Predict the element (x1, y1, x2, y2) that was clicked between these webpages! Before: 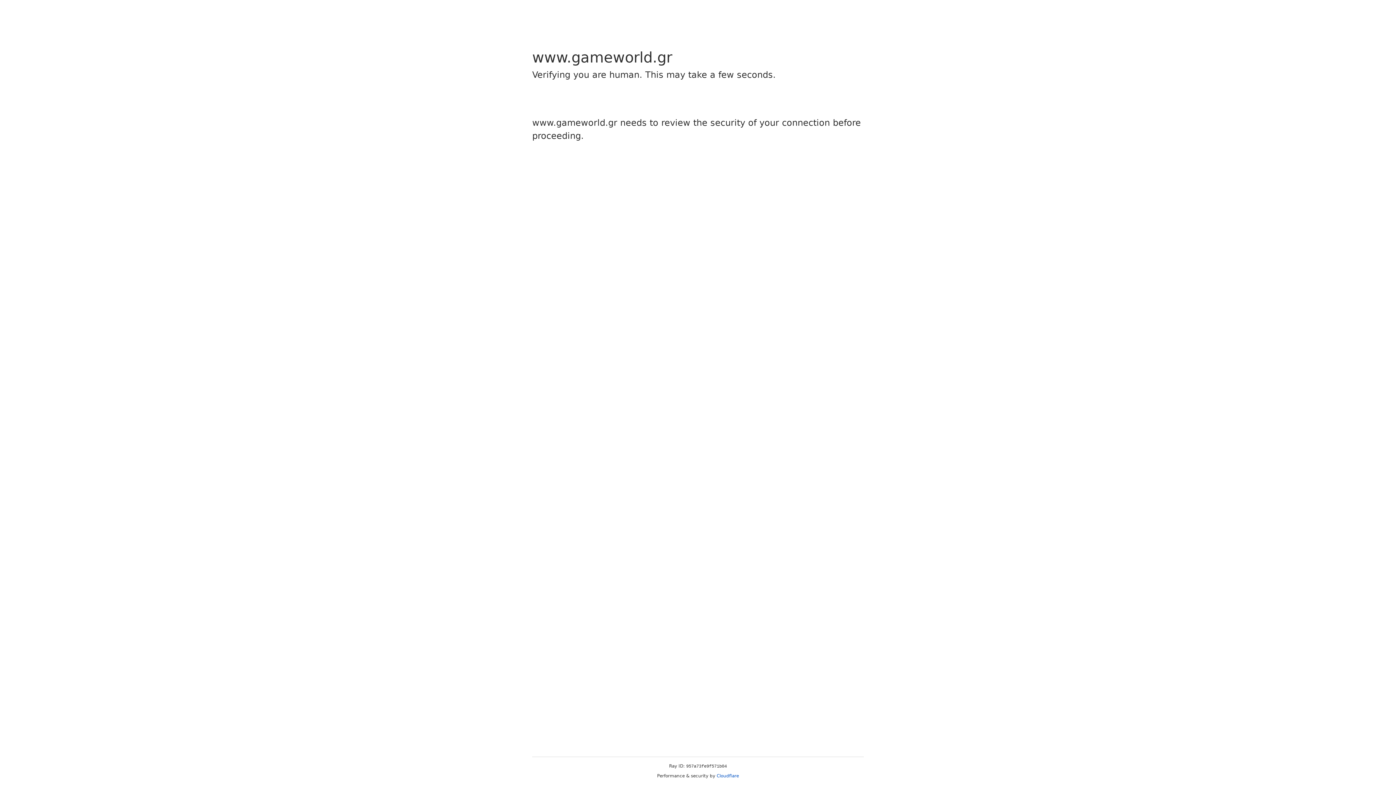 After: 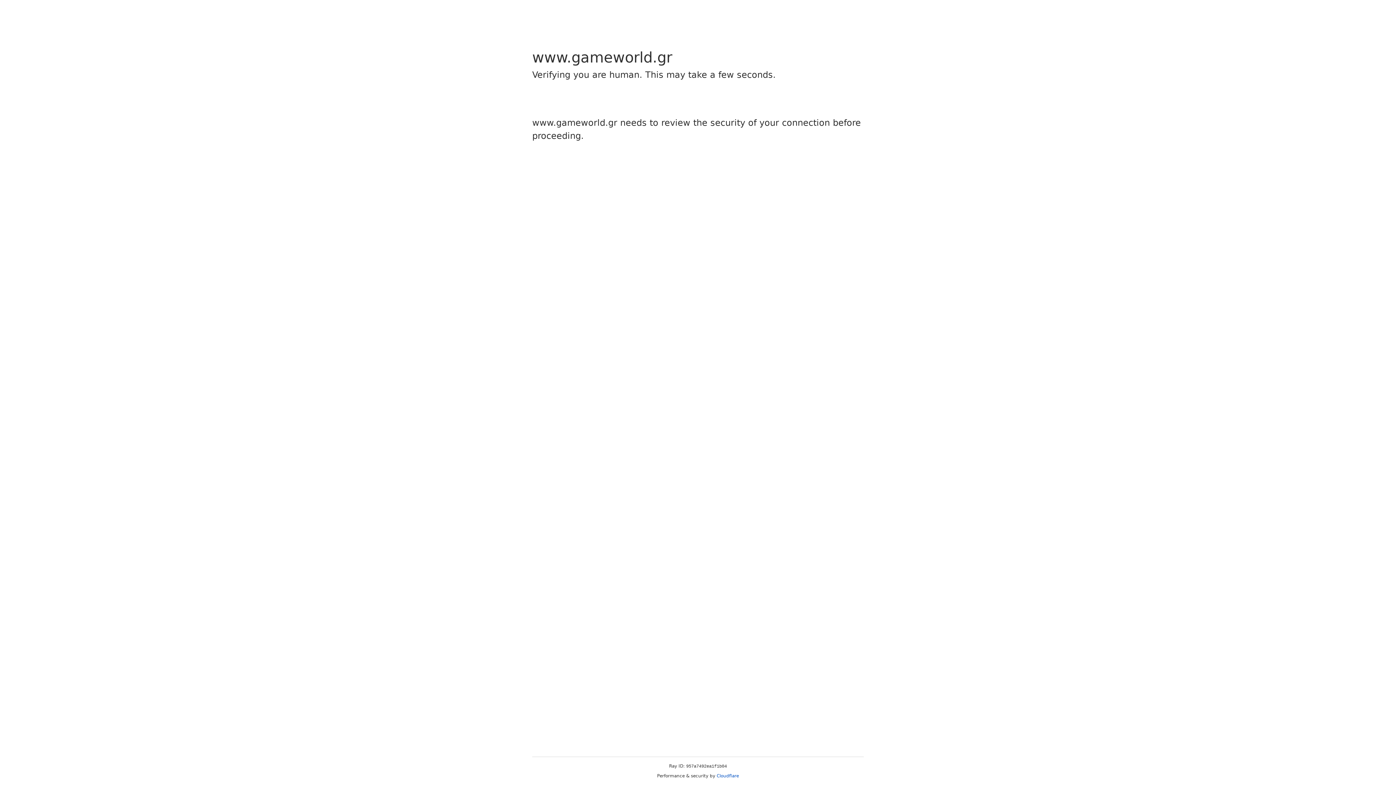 Action: bbox: (716, 773, 739, 778) label: Cloudflare